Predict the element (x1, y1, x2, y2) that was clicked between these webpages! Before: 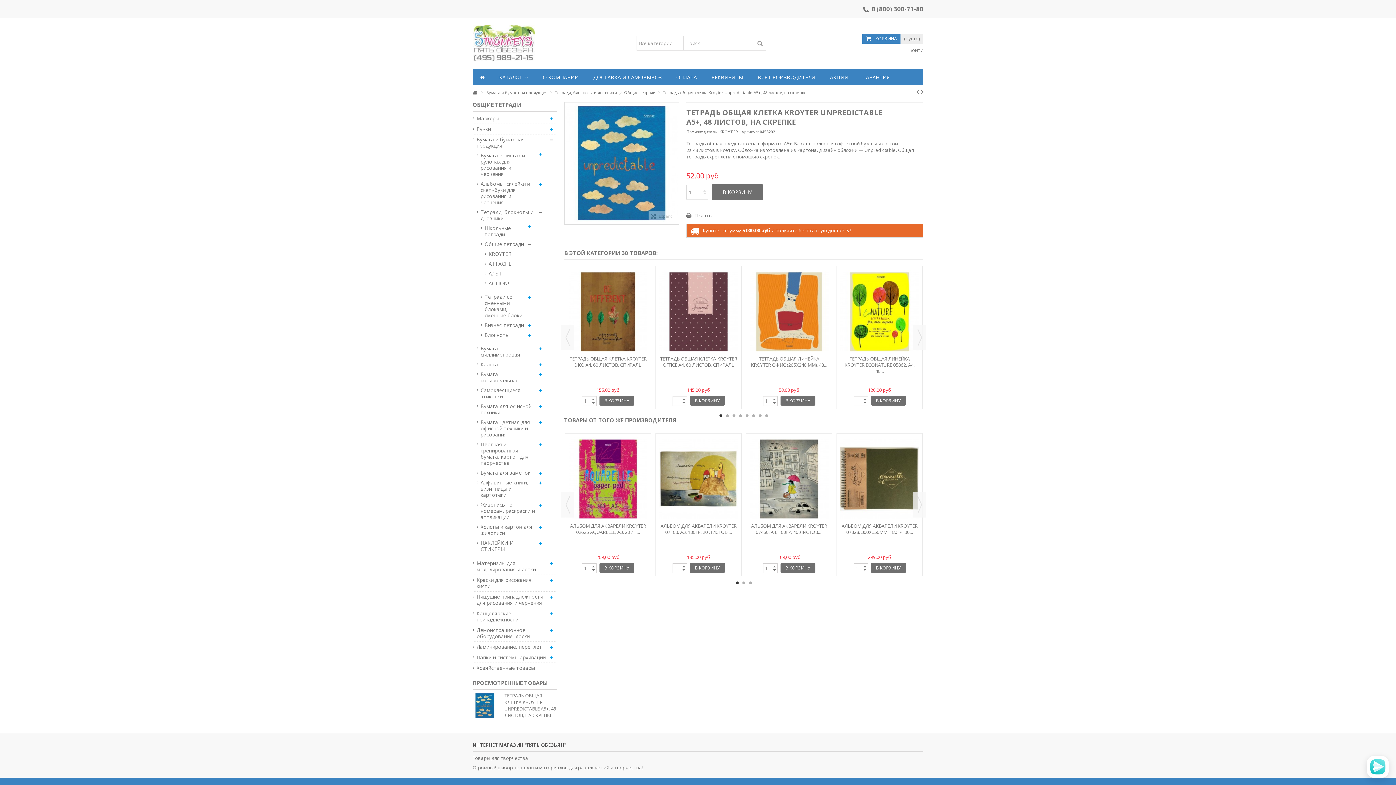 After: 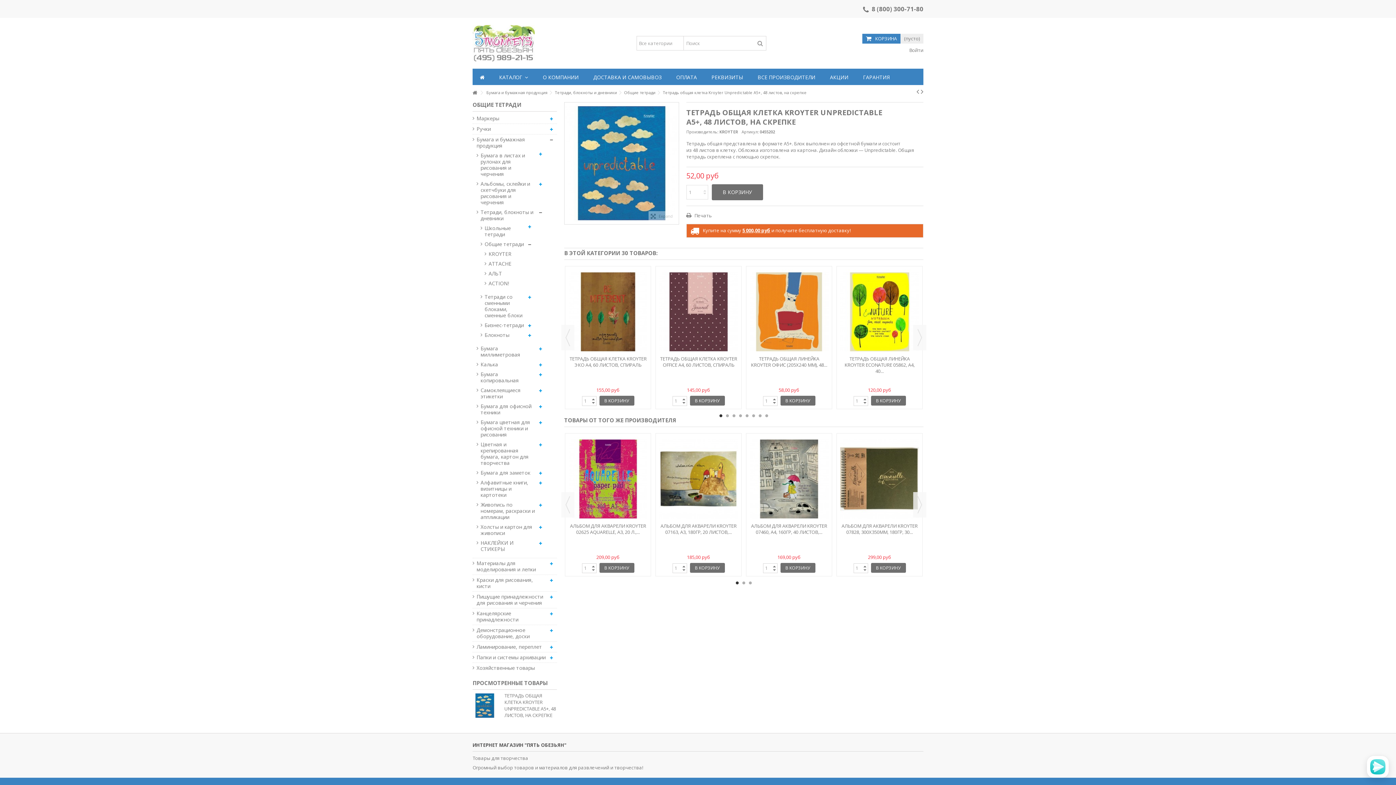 Action: bbox: (736, 581, 738, 584) label: 1